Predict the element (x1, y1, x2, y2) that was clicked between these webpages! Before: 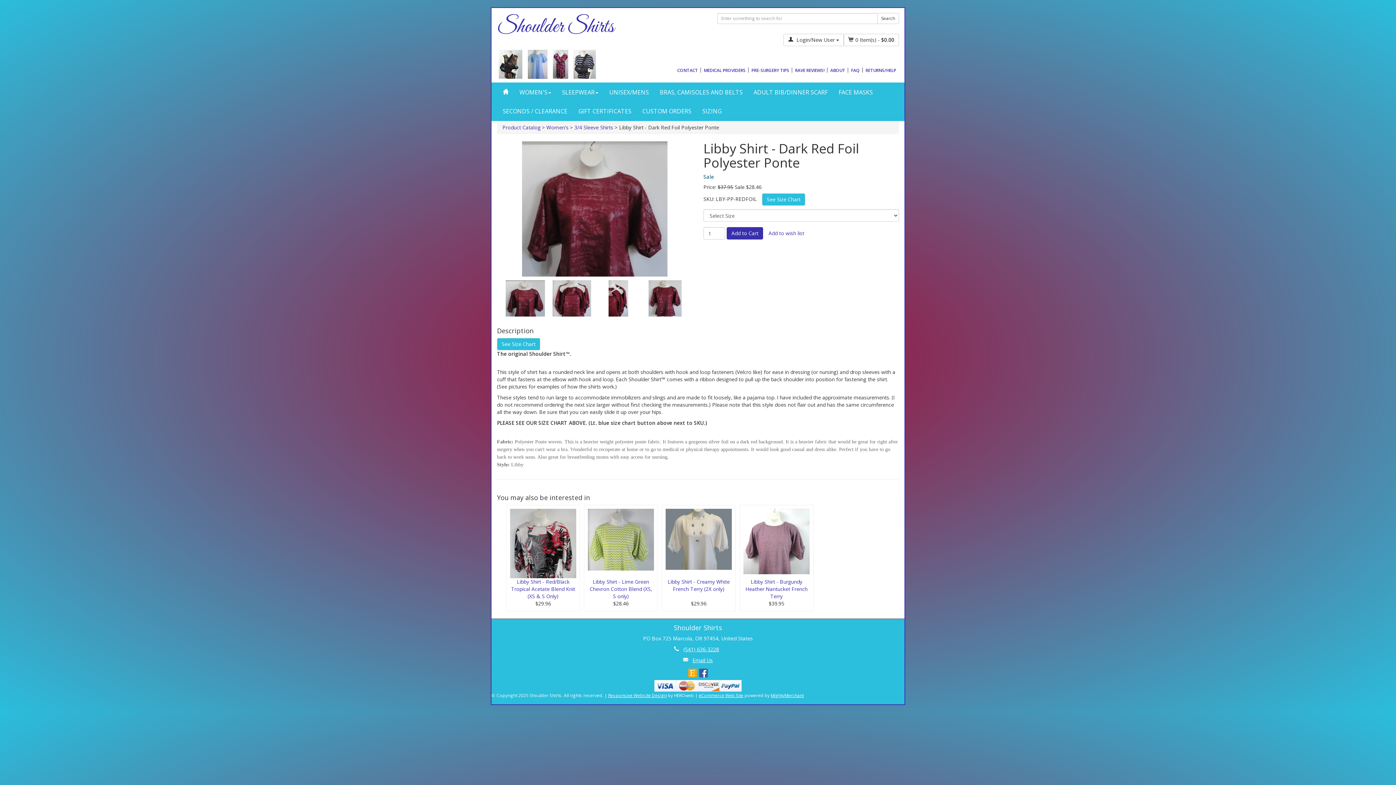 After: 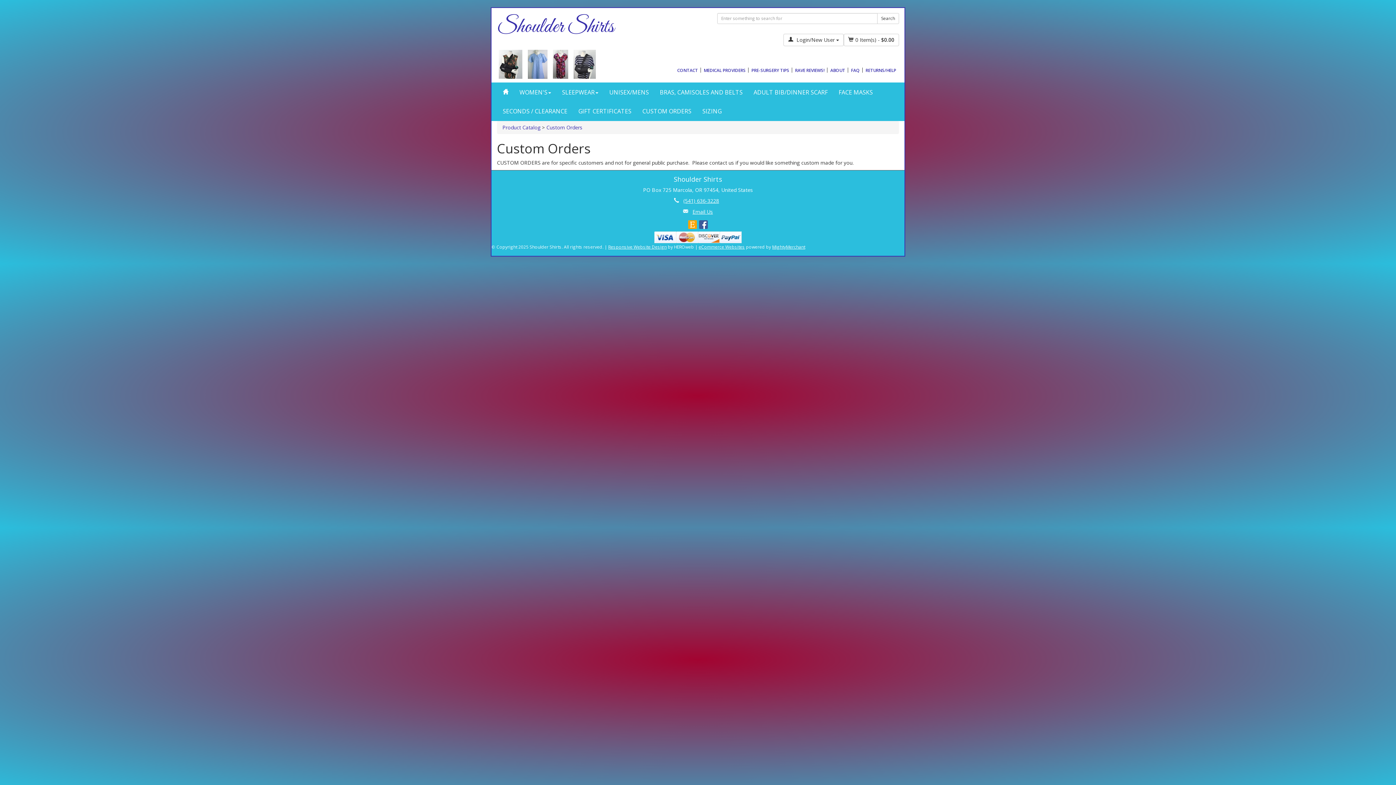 Action: bbox: (637, 101, 697, 120) label: CUSTOM ORDERS